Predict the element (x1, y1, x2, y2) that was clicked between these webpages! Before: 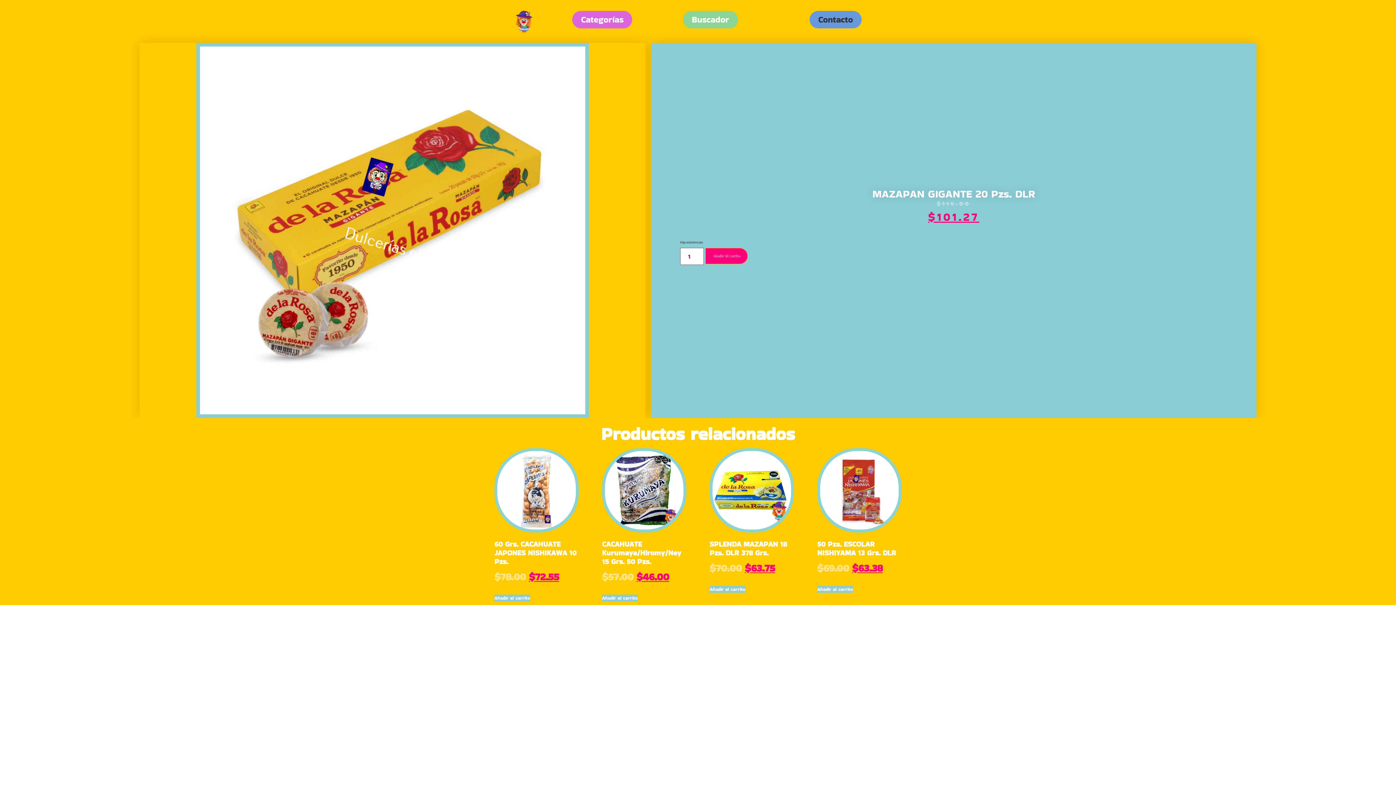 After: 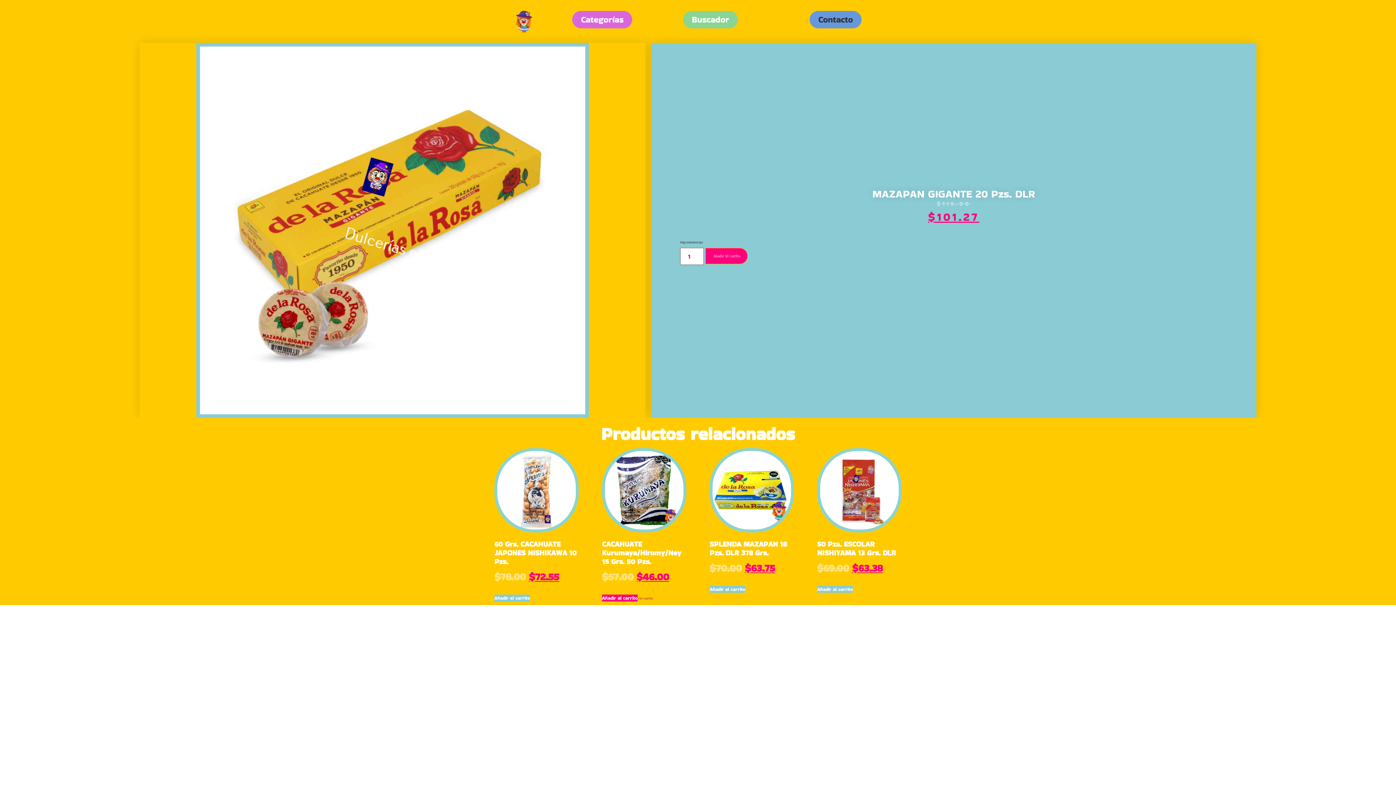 Action: label: Añadir al carrito: “CACAHUATE Kurumaya/Hiromy/Ney 15 Grs. 50 Pzs.” bbox: (602, 594, 637, 601)